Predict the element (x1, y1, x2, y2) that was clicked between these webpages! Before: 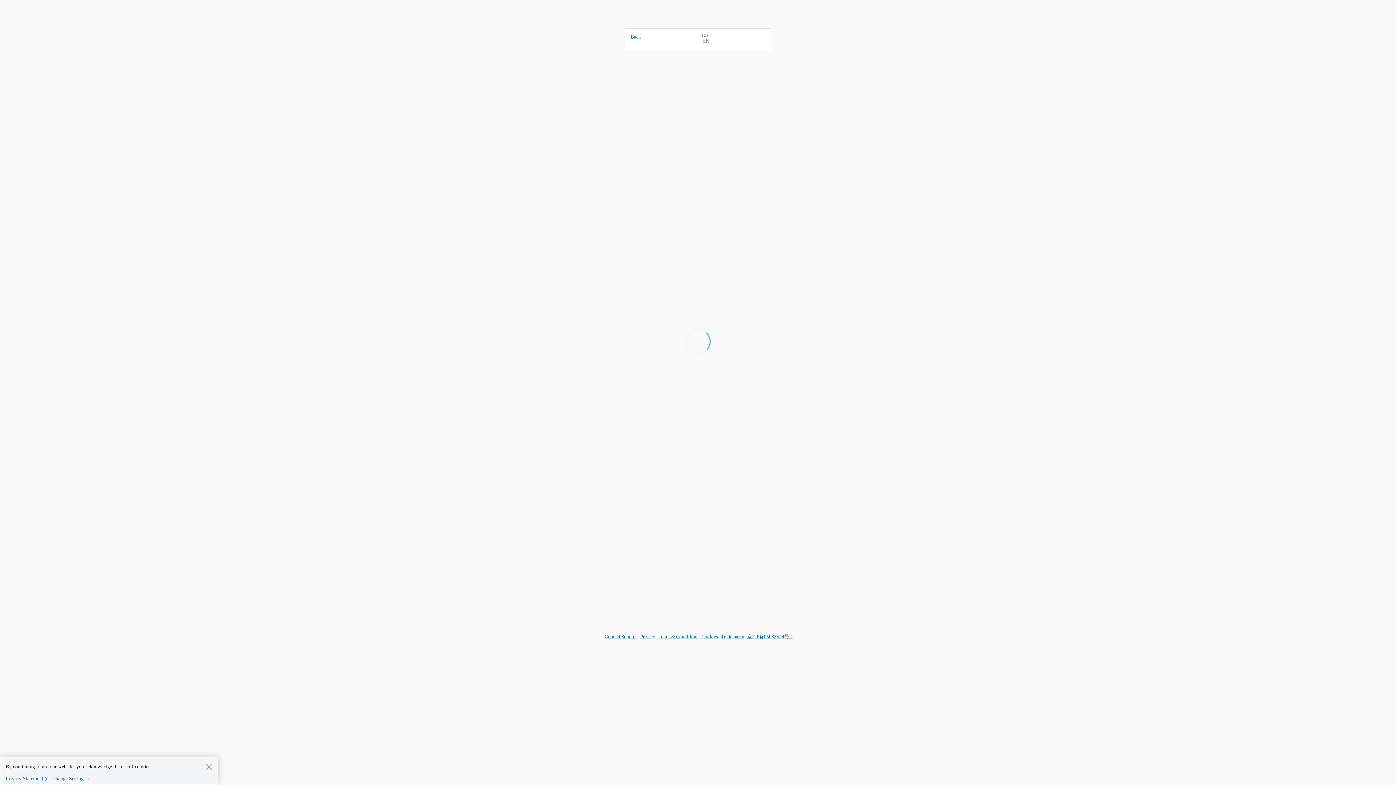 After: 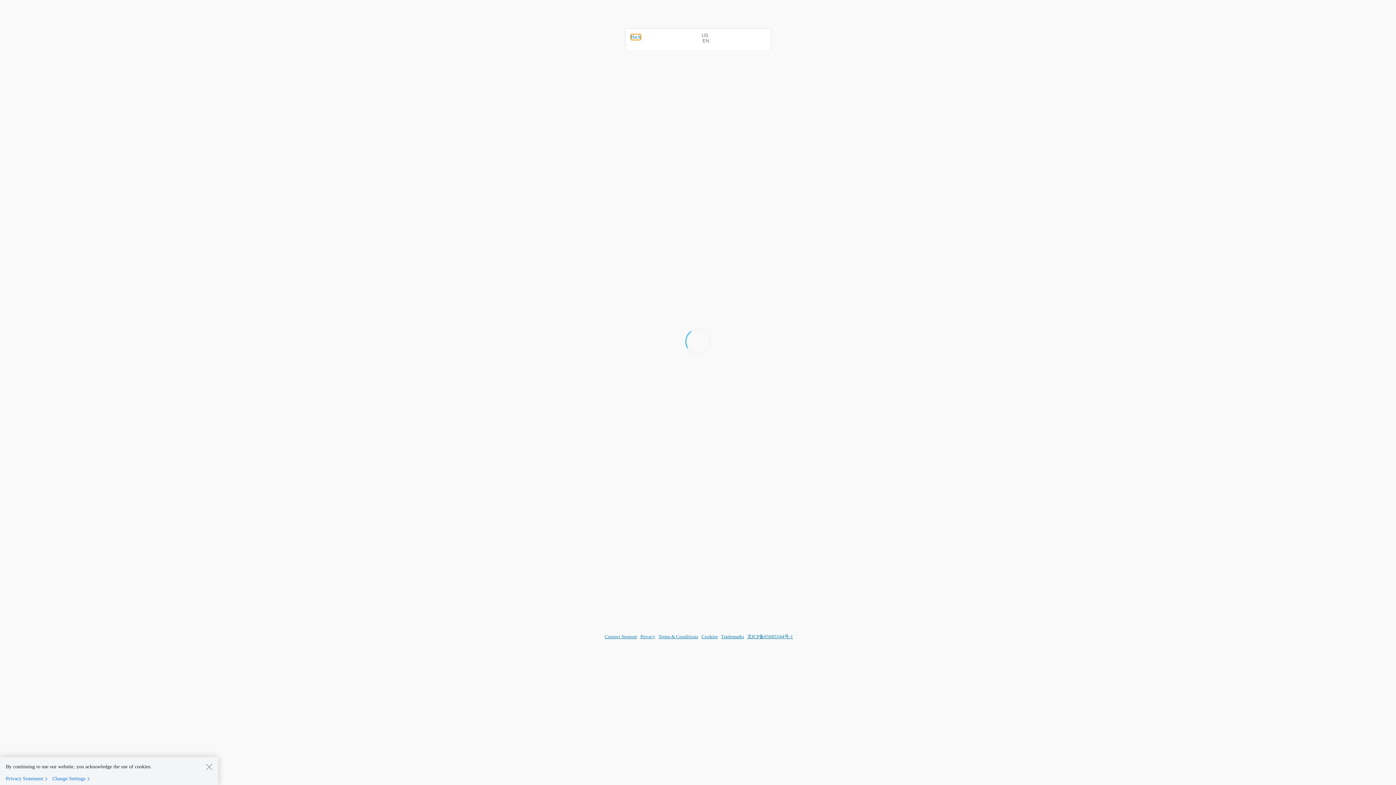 Action: label: Back bbox: (630, 34, 641, 39)